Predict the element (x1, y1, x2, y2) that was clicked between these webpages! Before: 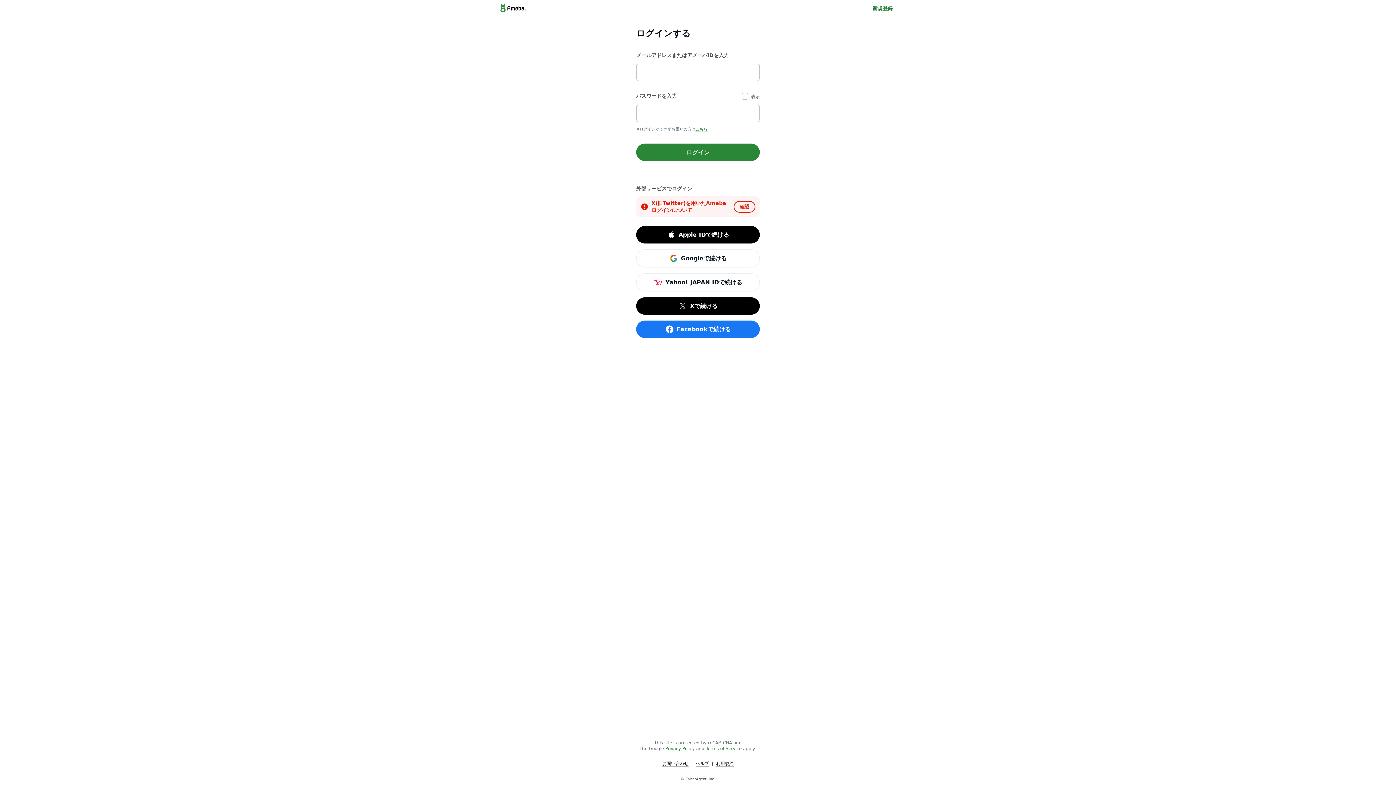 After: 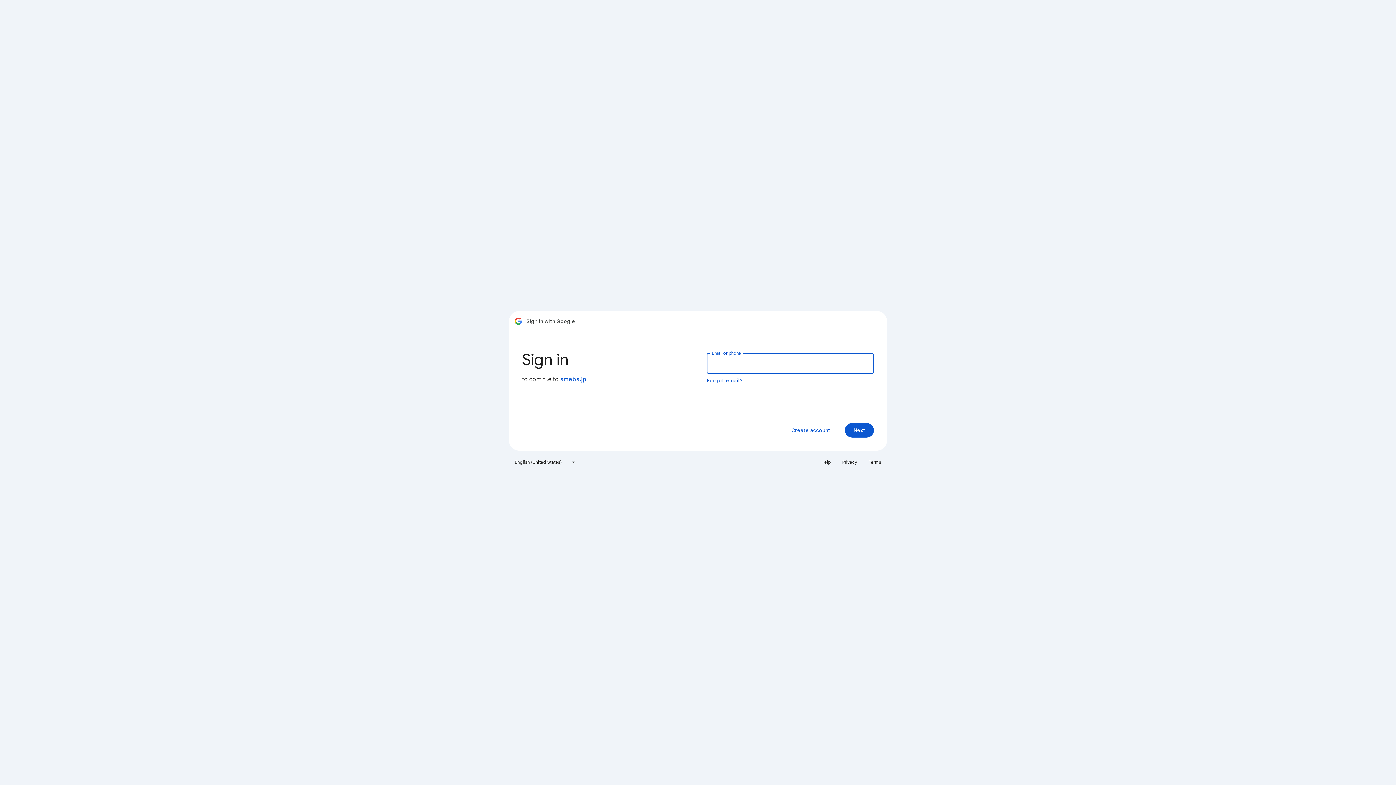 Action: label: Googleで続ける bbox: (636, 249, 760, 267)